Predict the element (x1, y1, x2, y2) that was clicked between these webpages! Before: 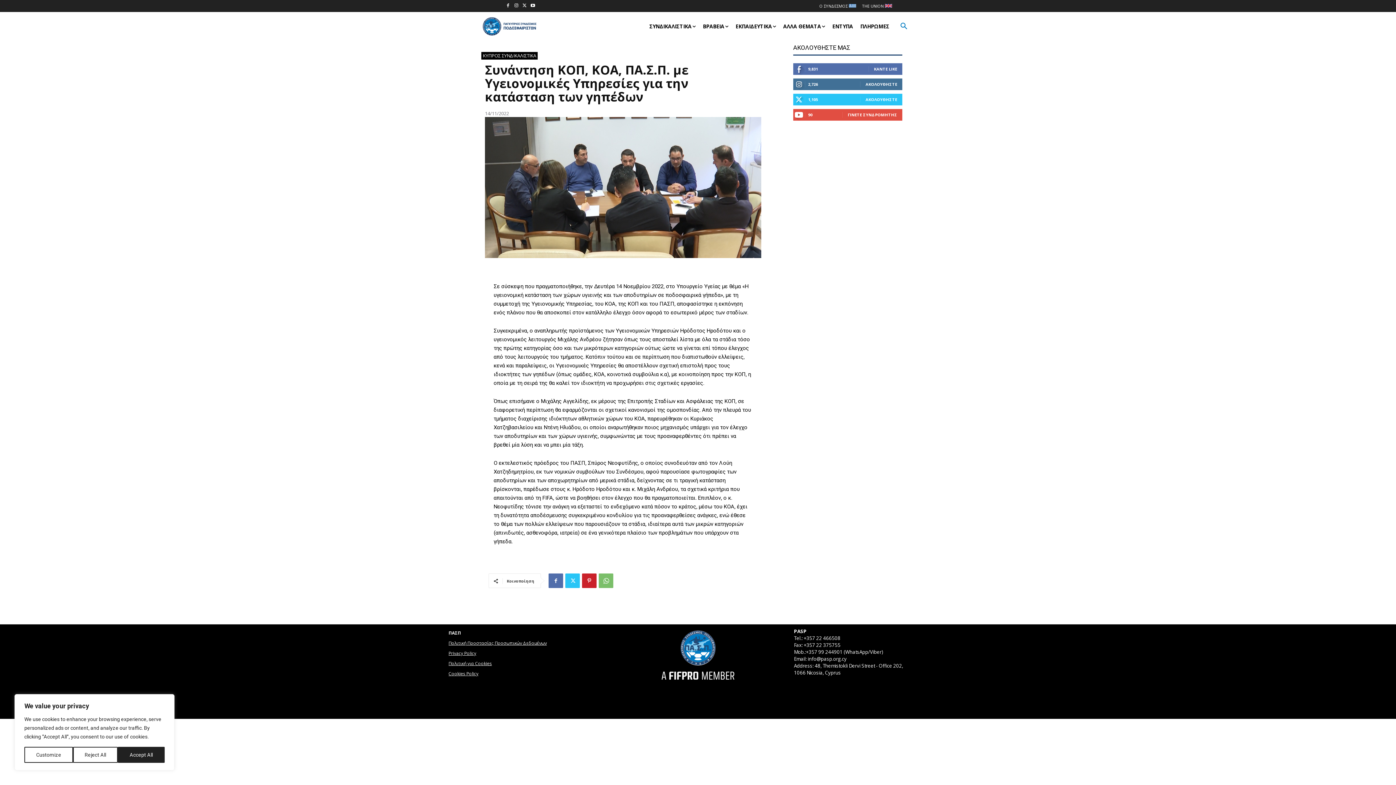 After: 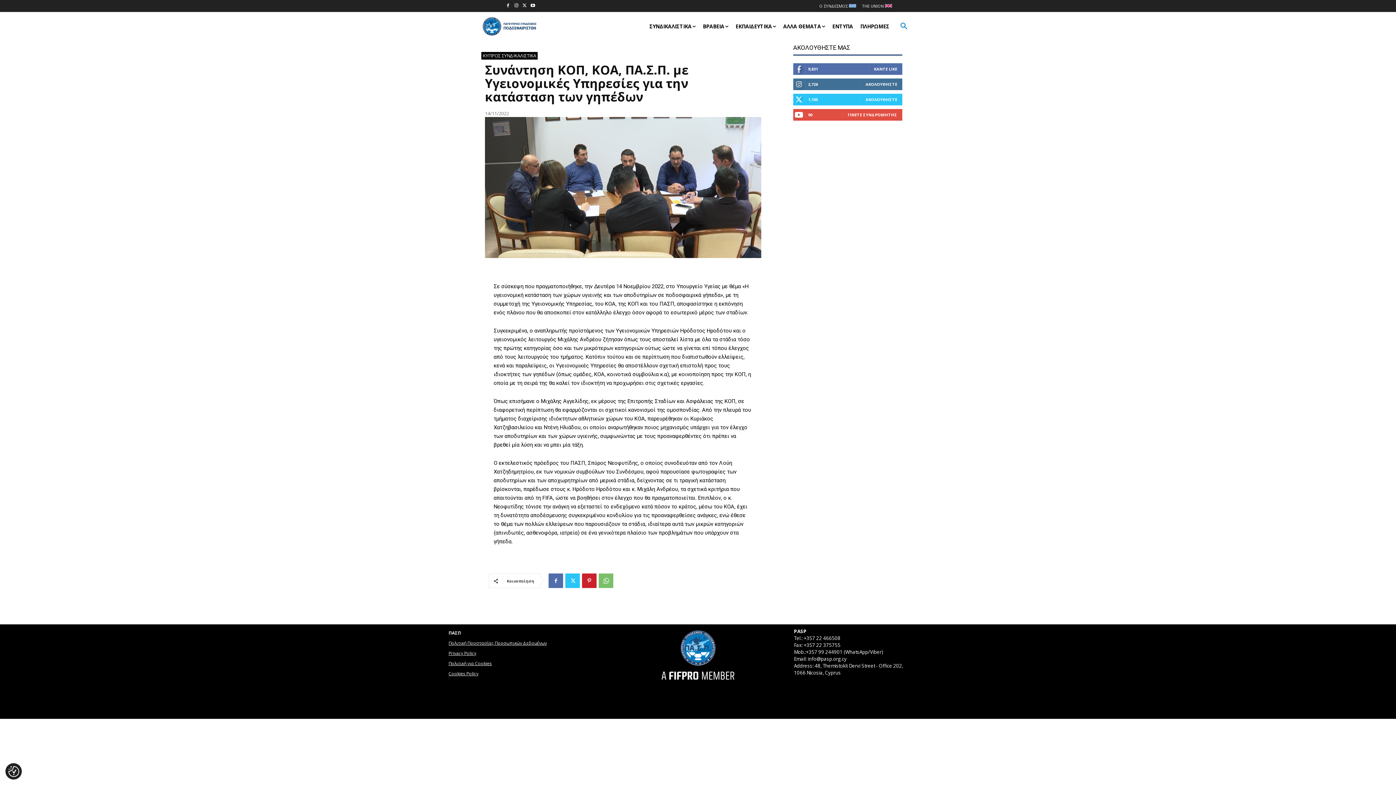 Action: bbox: (117, 747, 164, 763) label: Accept All